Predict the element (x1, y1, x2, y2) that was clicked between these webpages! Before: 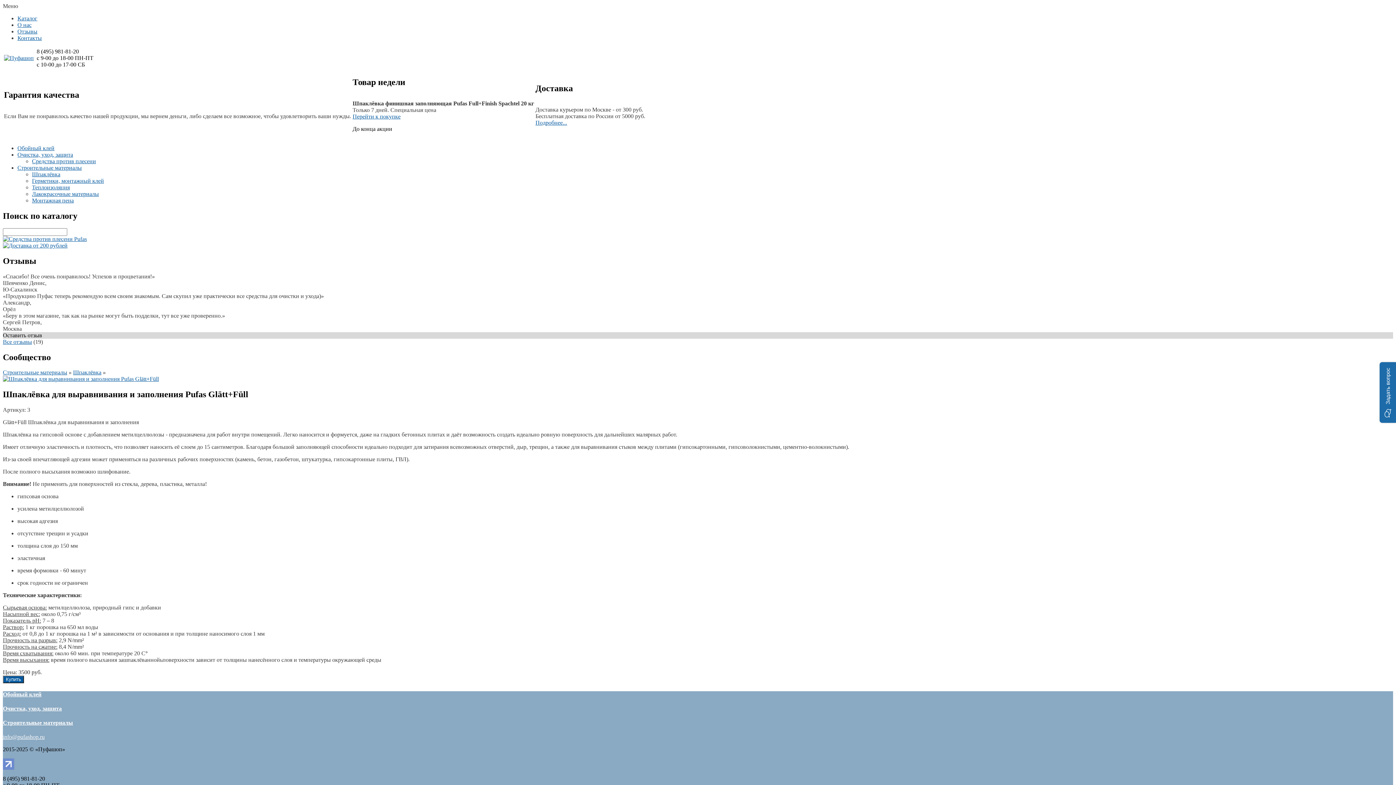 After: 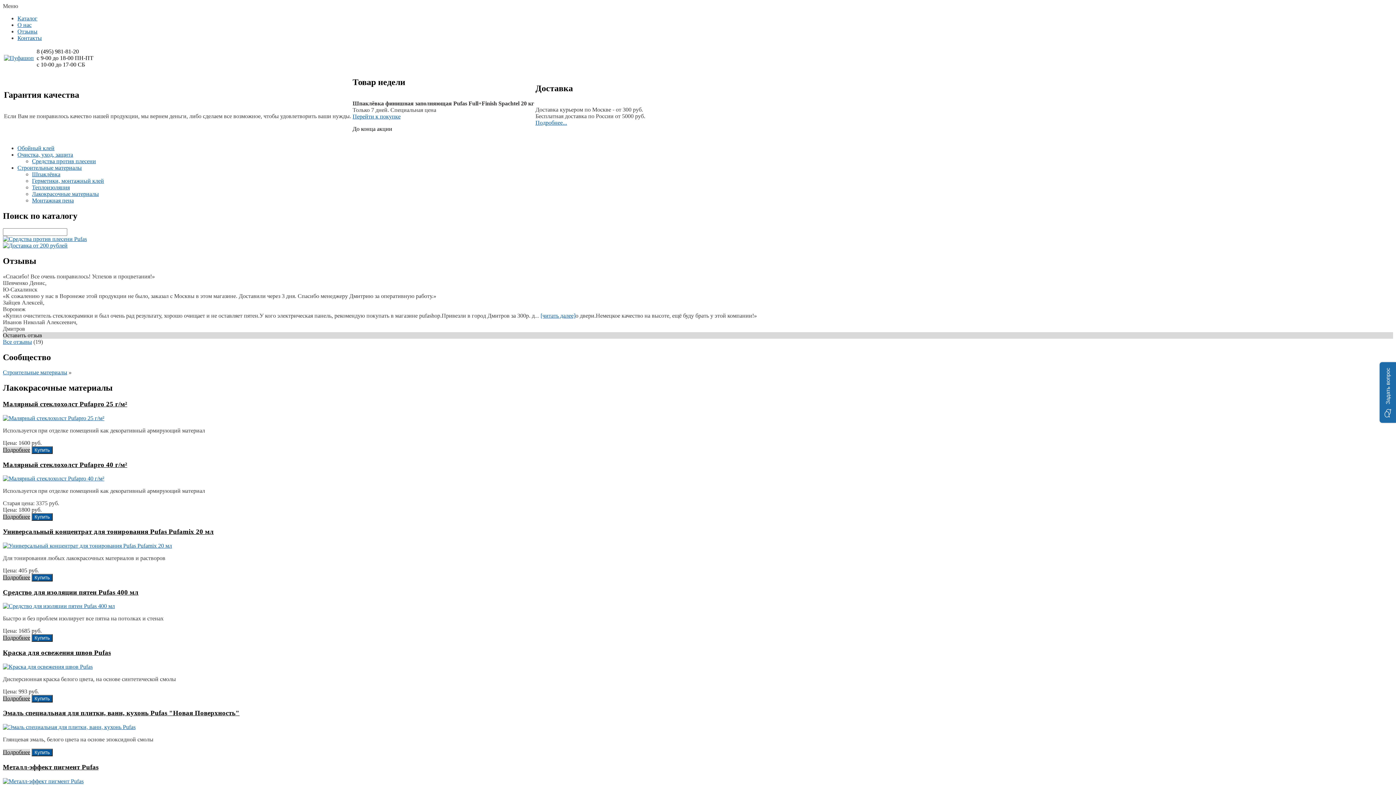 Action: bbox: (32, 190, 98, 197) label: Лакокрасочные материалы